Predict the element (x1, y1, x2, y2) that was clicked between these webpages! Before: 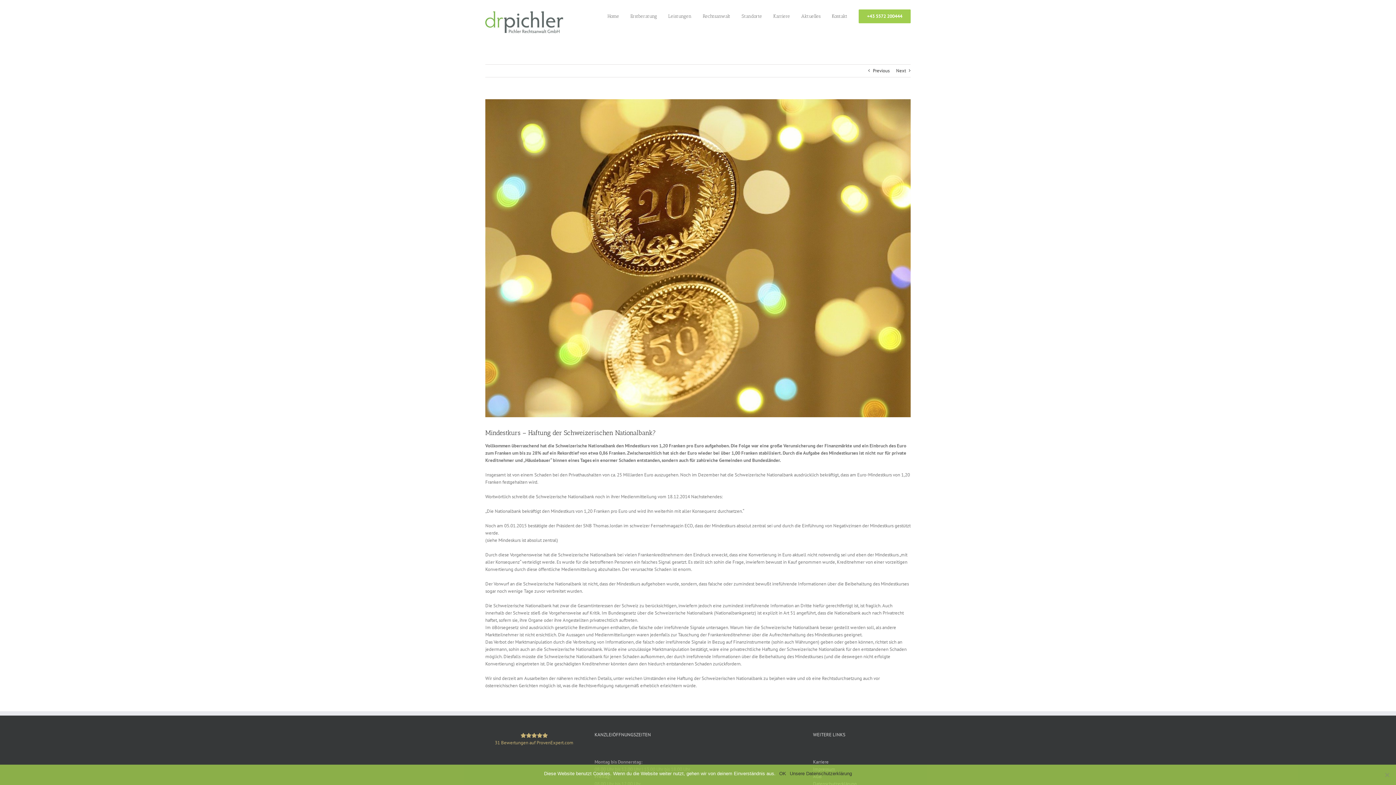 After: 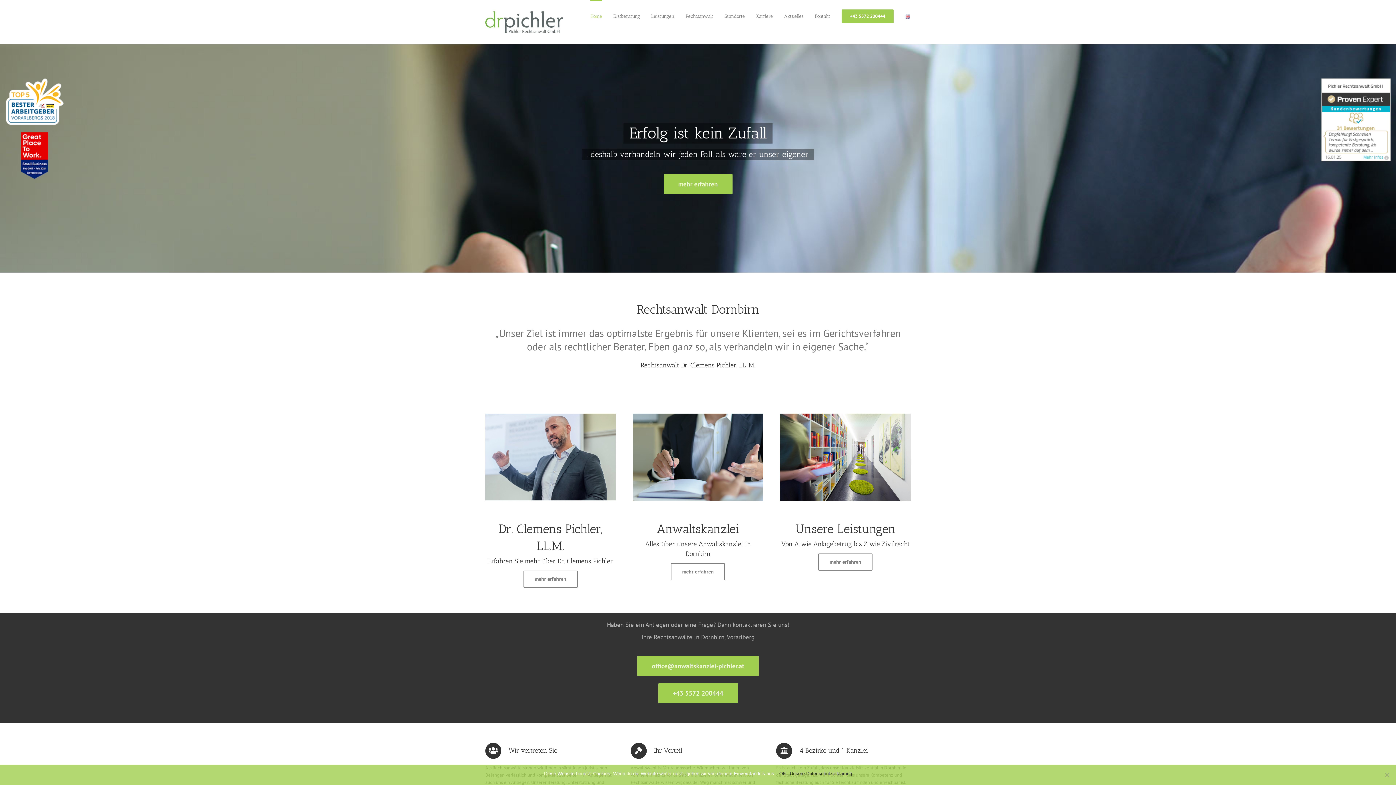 Action: bbox: (485, 11, 563, 33)